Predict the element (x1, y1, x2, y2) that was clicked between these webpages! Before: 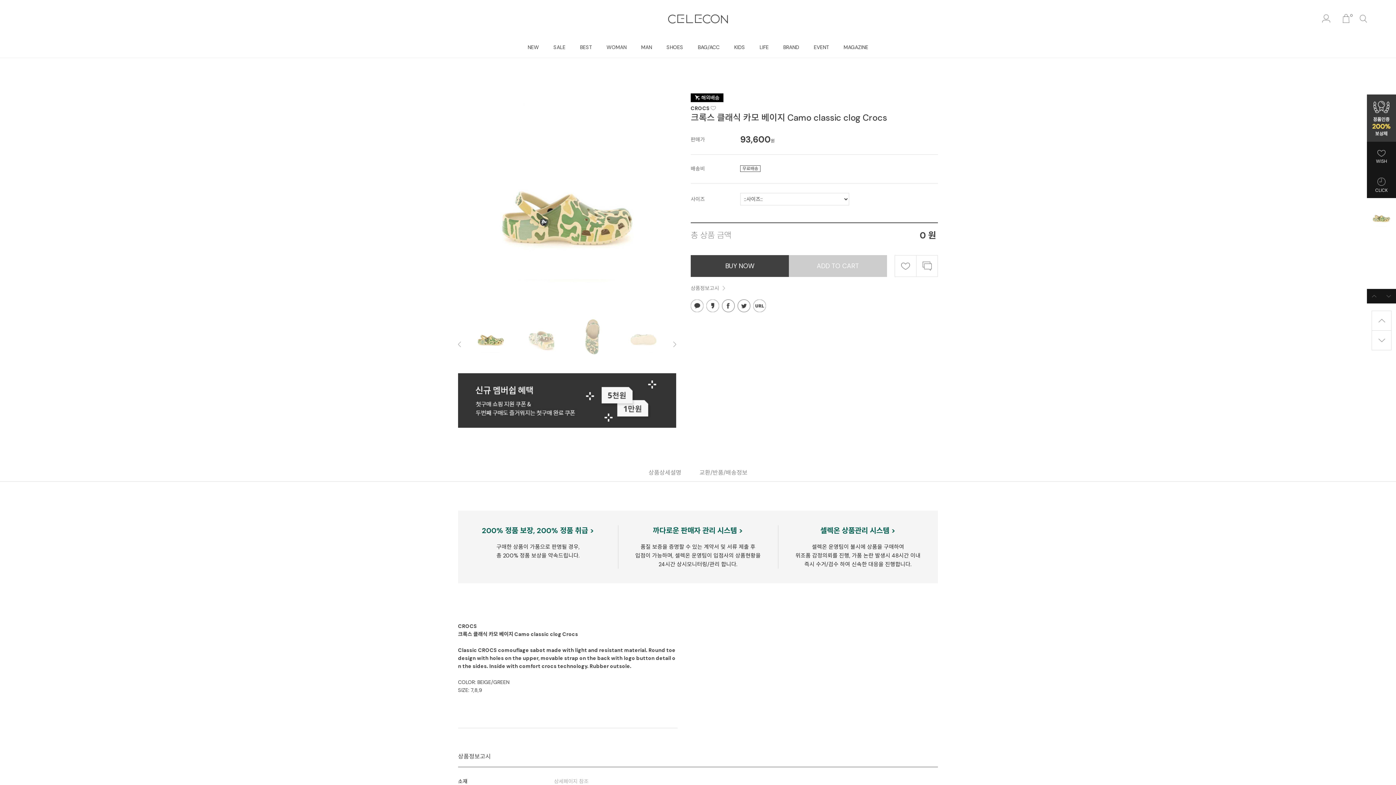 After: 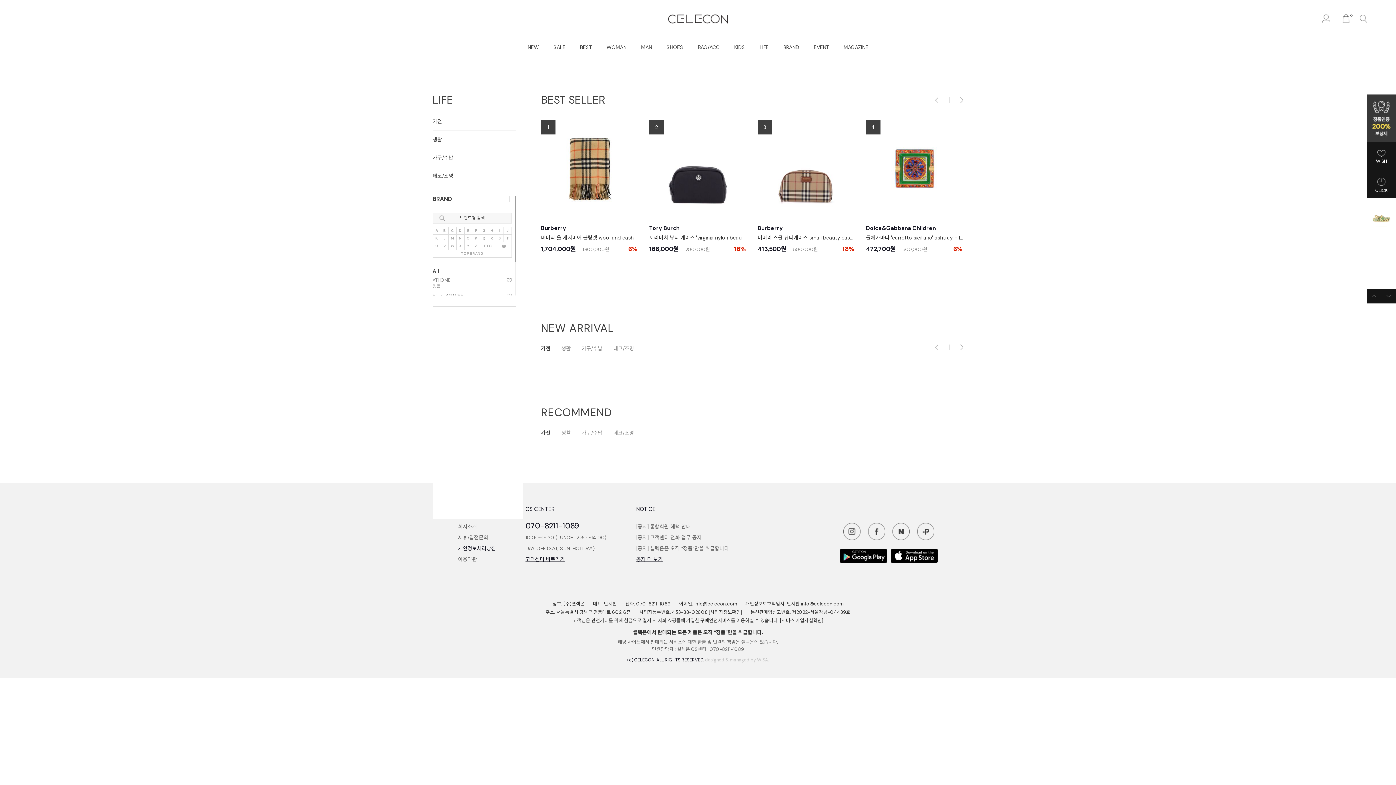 Action: bbox: (759, 36, 768, 58) label: LIFE